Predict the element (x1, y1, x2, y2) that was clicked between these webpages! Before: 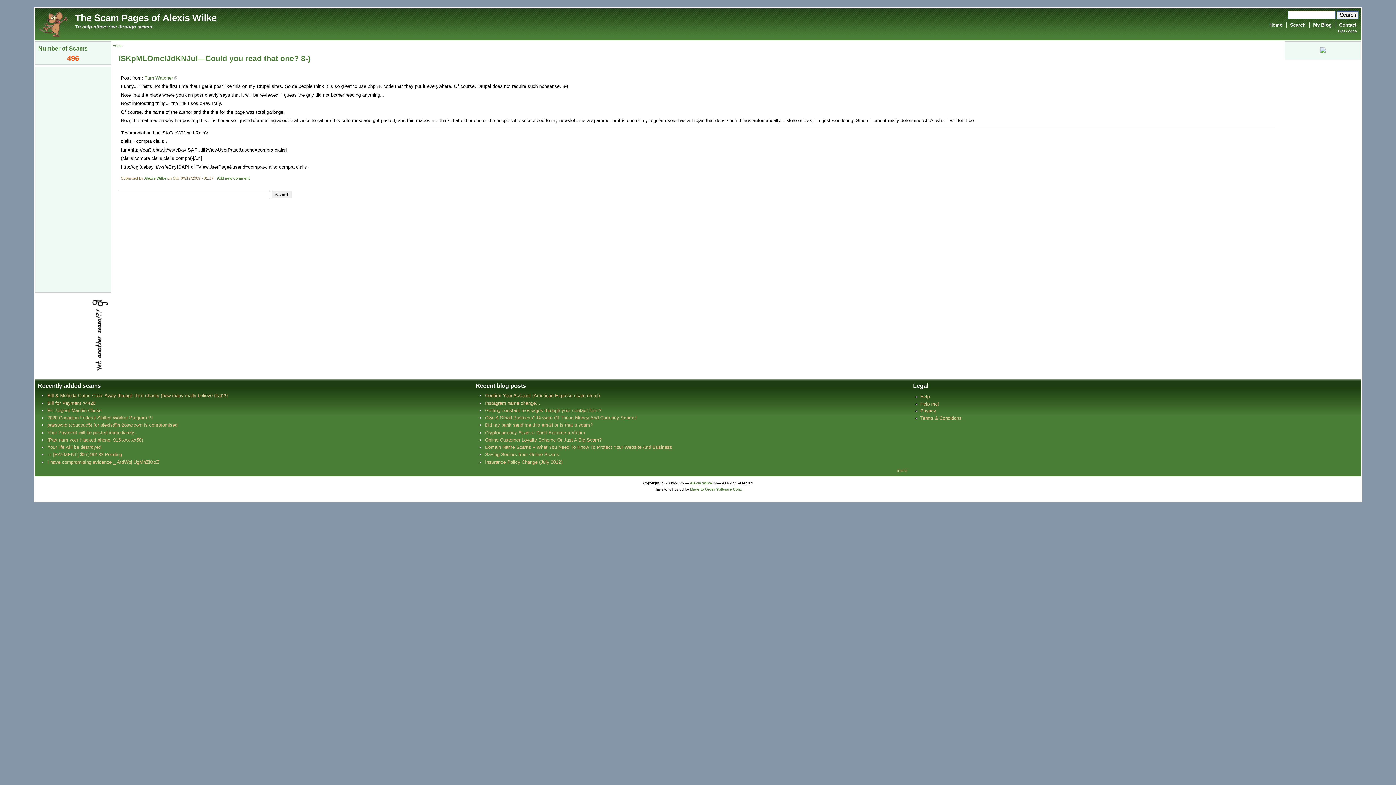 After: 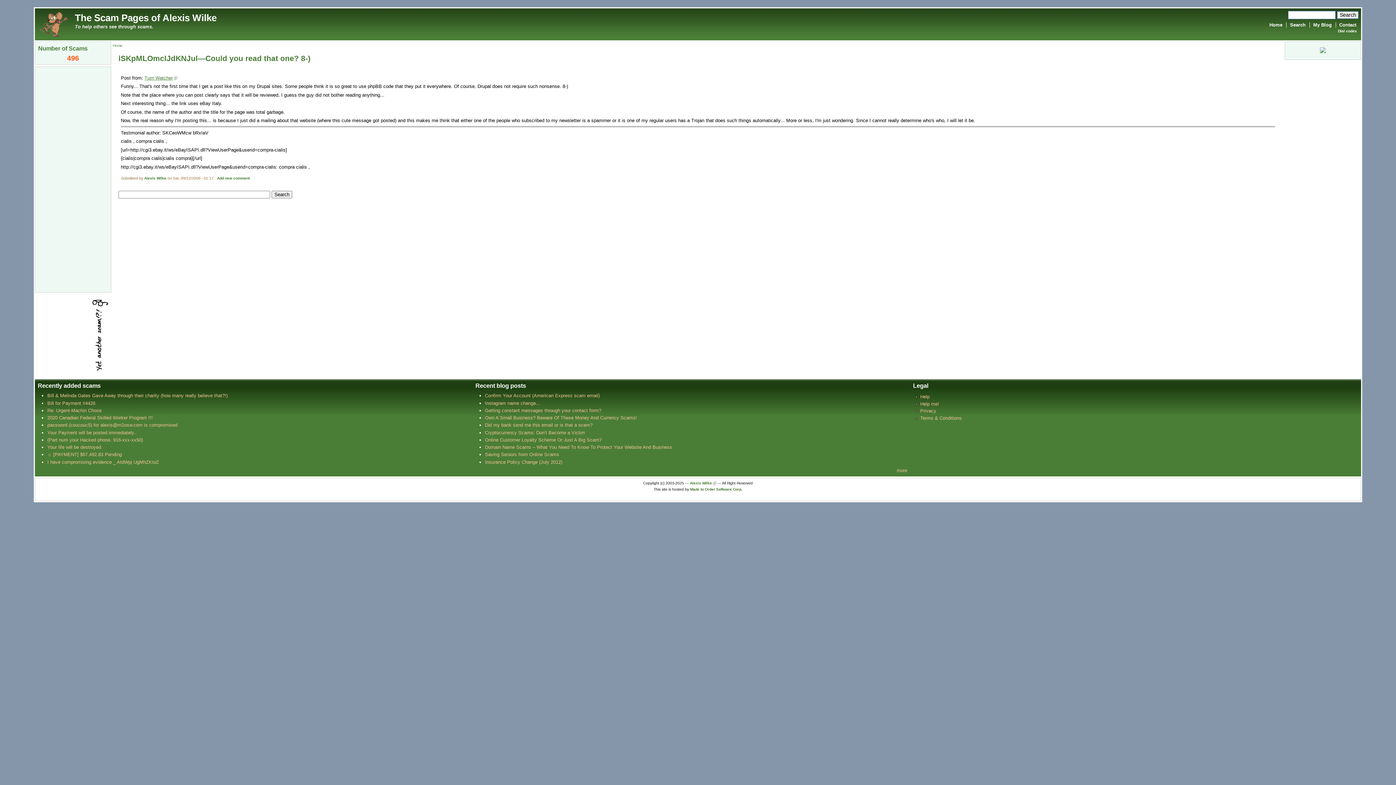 Action: bbox: (144, 75, 172, 80) label: Turn Watcher